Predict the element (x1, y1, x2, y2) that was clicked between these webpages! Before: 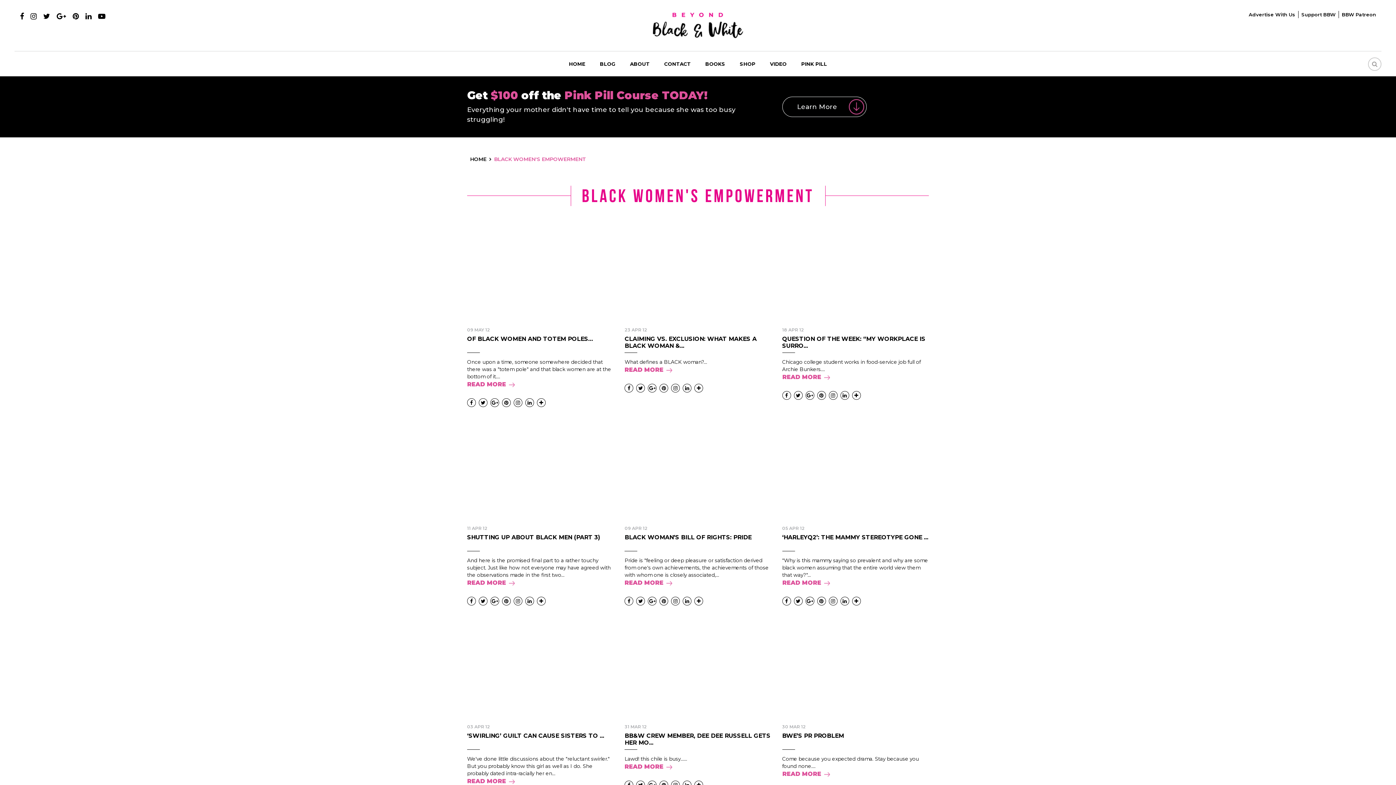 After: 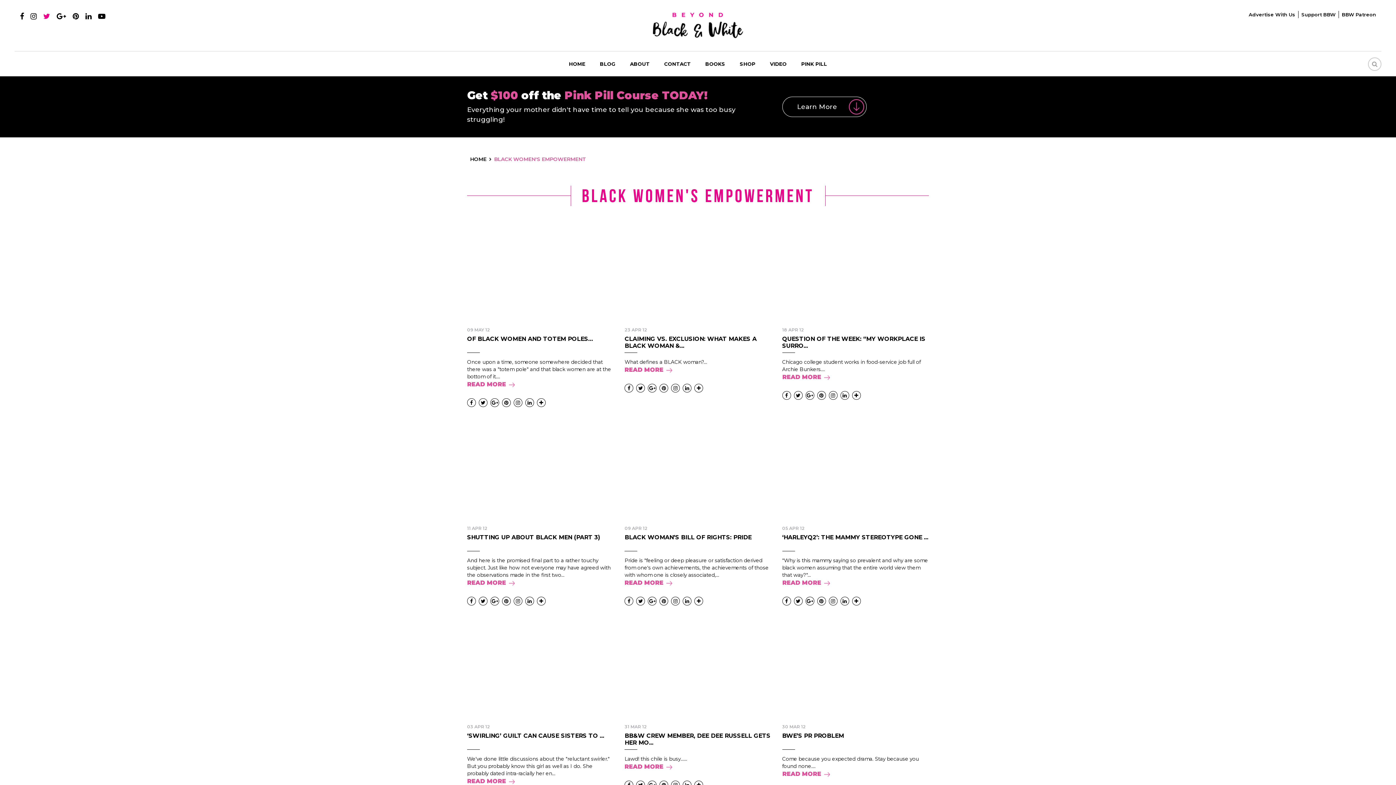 Action: bbox: (43, 12, 50, 20)